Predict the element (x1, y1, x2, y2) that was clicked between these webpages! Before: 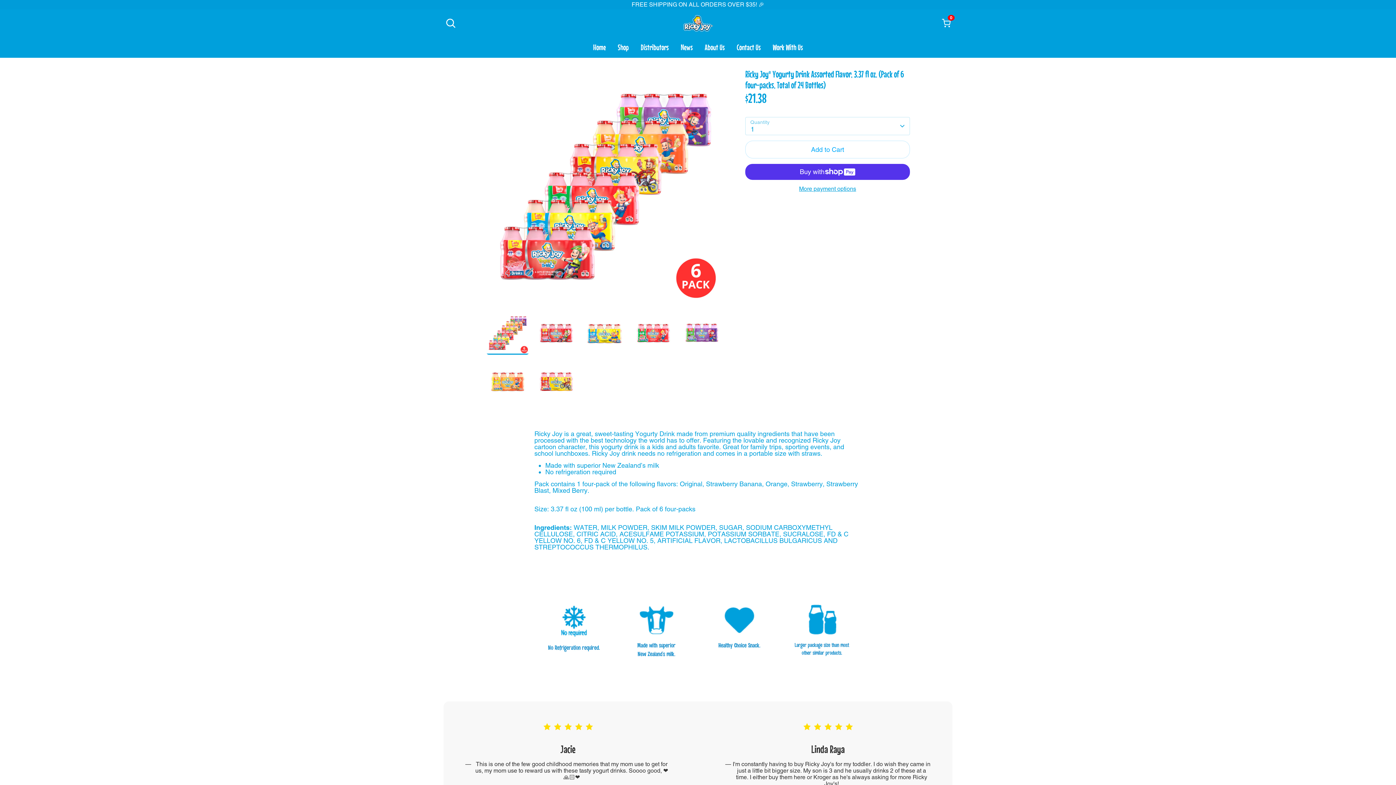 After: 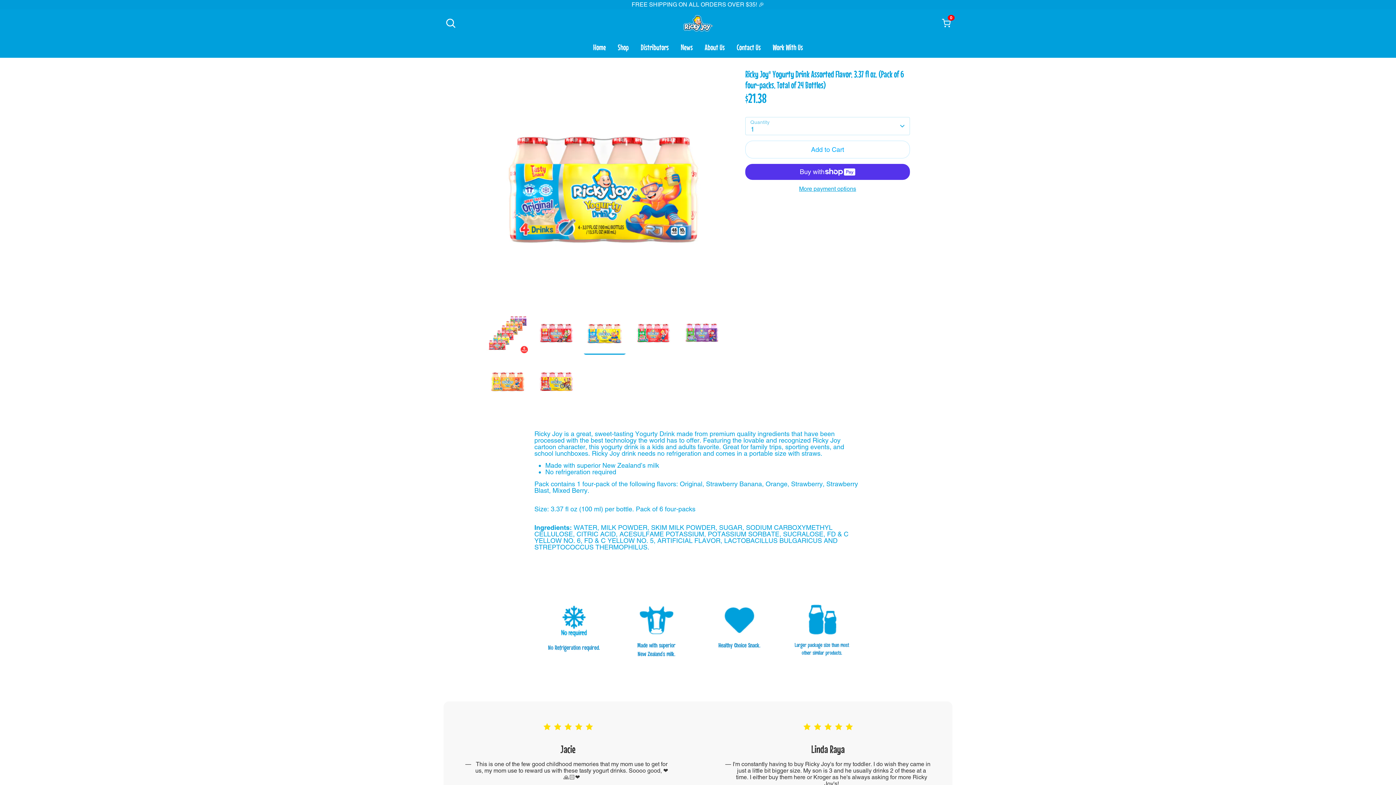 Action: bbox: (583, 311, 626, 354)